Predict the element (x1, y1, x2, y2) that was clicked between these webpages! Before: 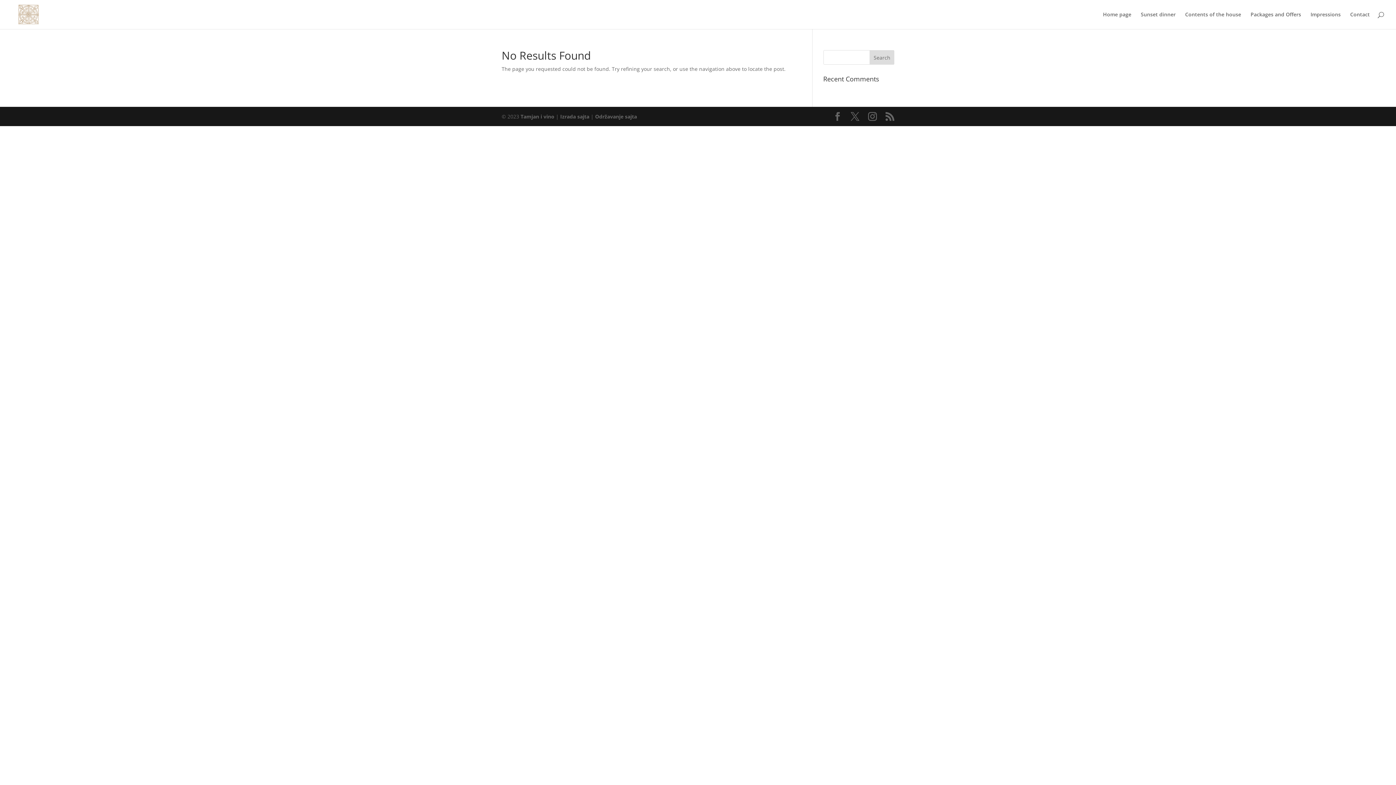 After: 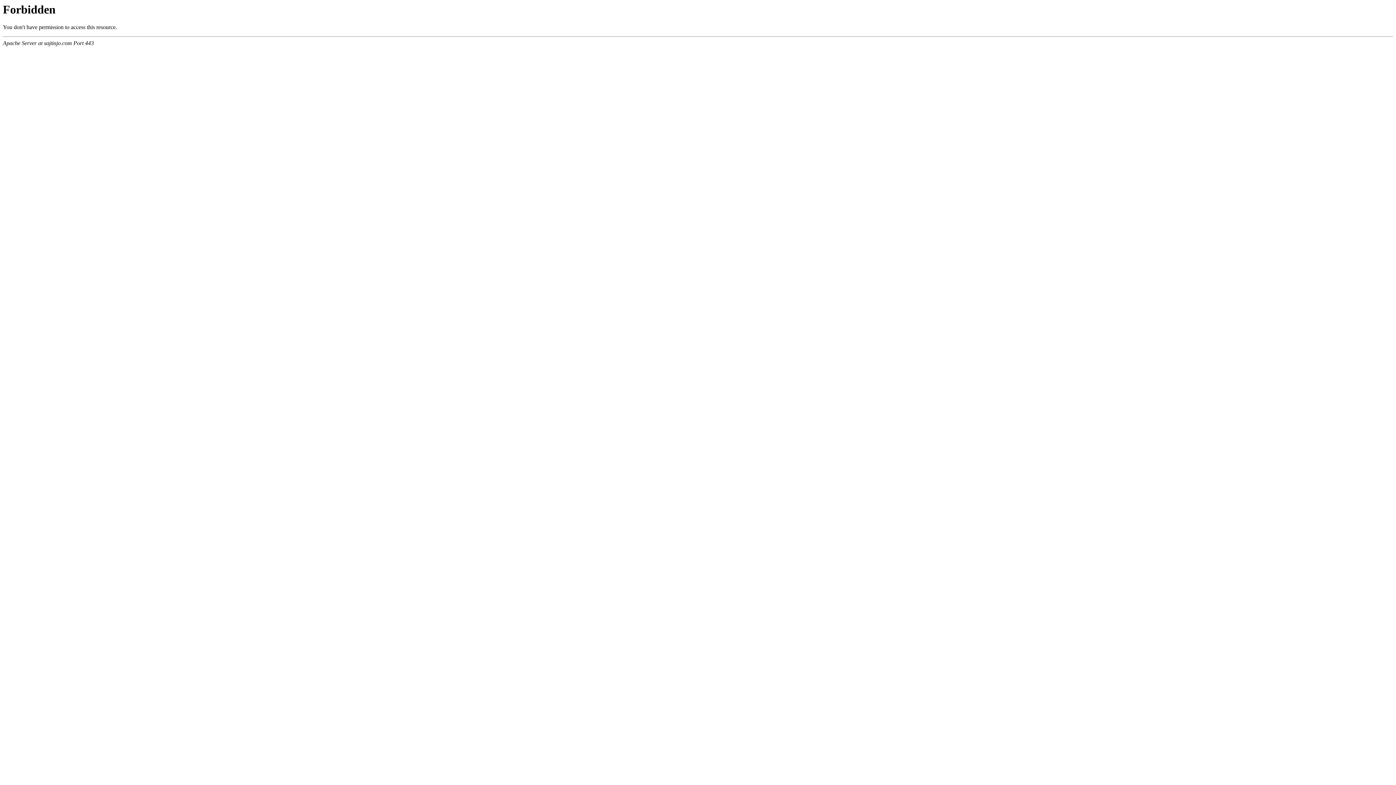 Action: bbox: (560, 113, 589, 120) label: Izrada sajta